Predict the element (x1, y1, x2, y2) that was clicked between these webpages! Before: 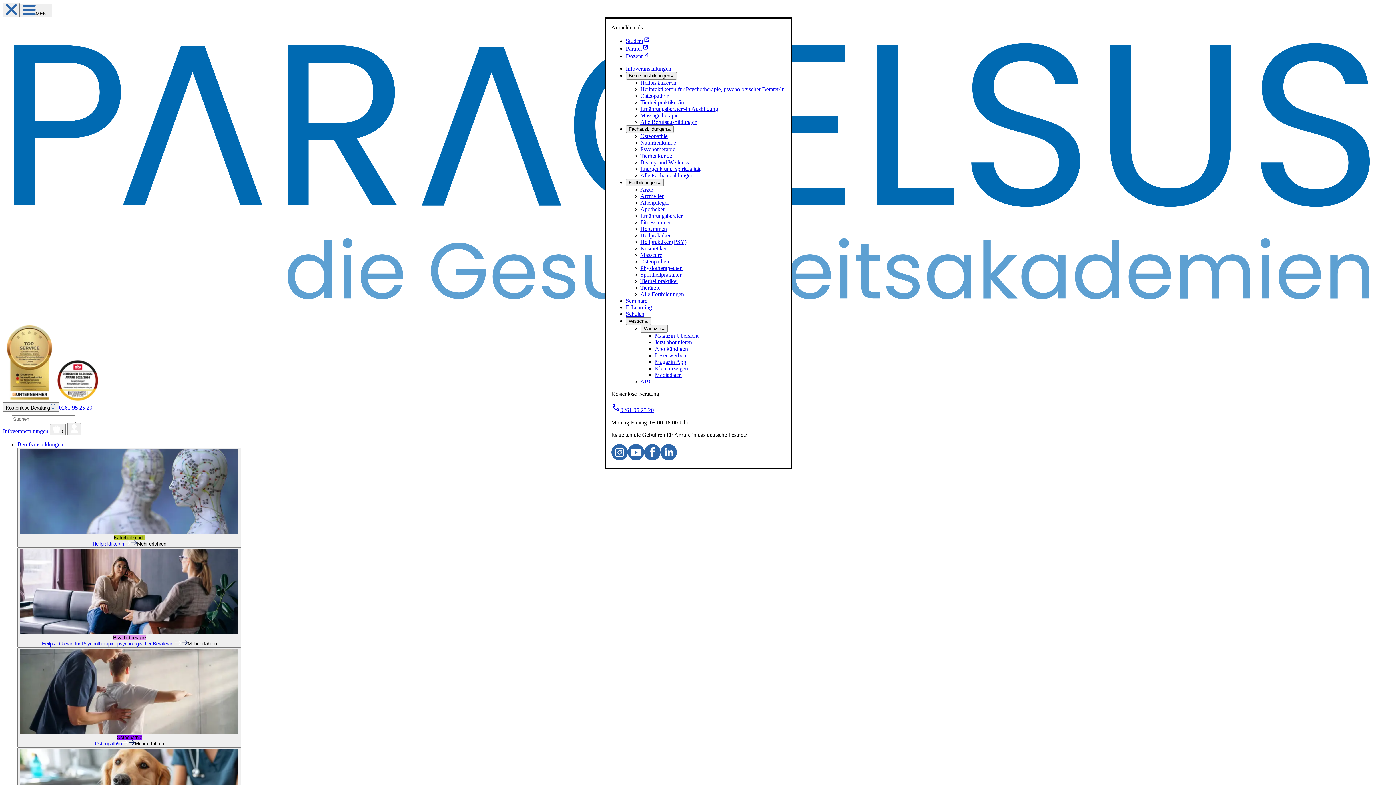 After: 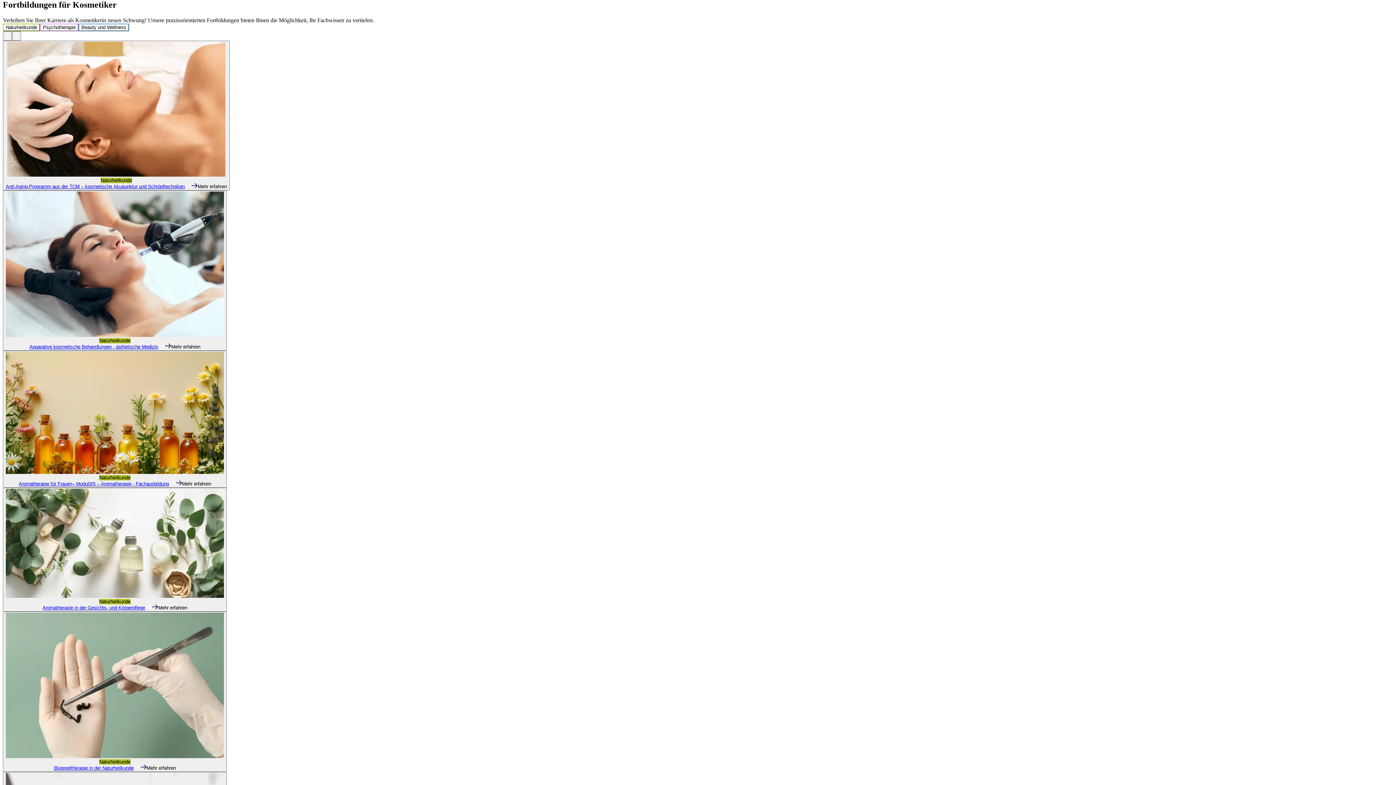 Action: bbox: (640, 245, 667, 251) label: Kosmetiker